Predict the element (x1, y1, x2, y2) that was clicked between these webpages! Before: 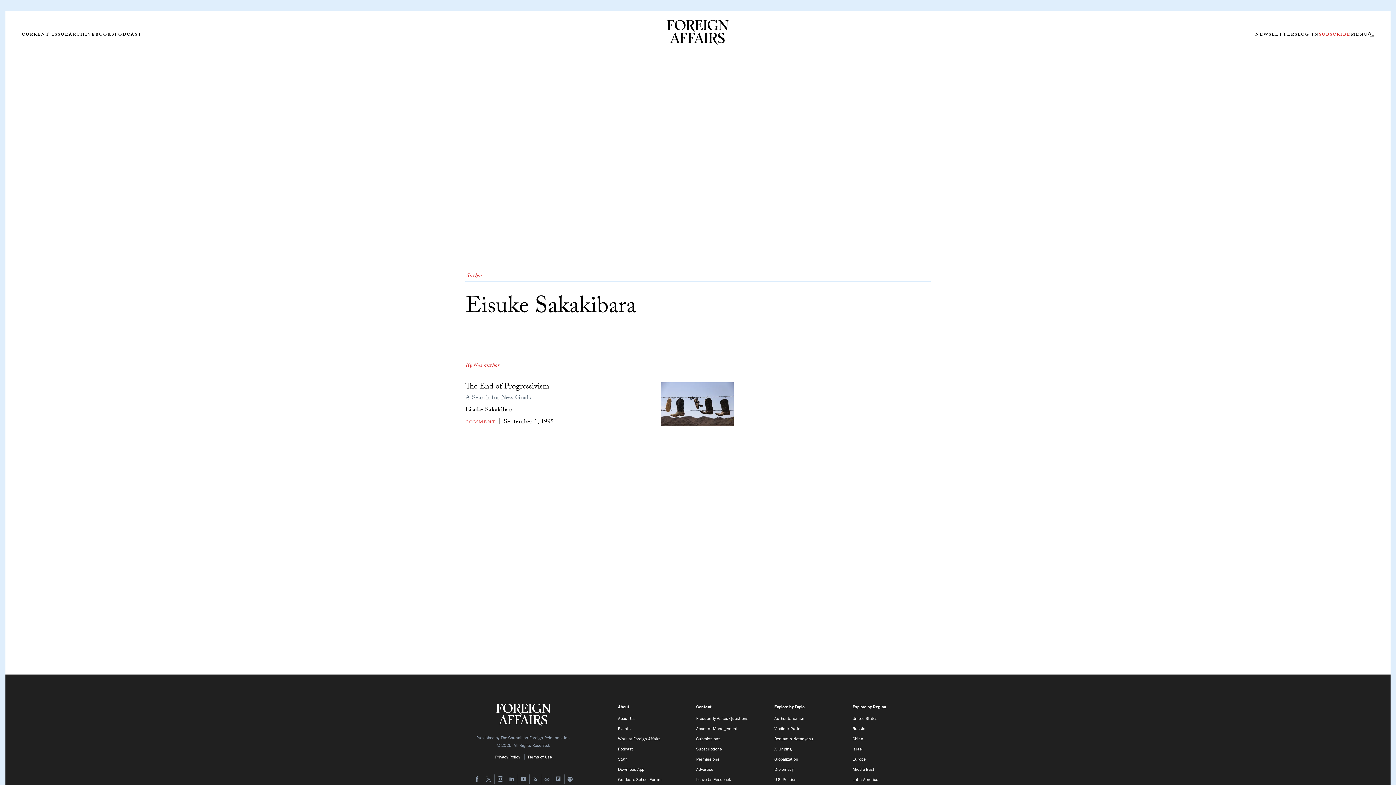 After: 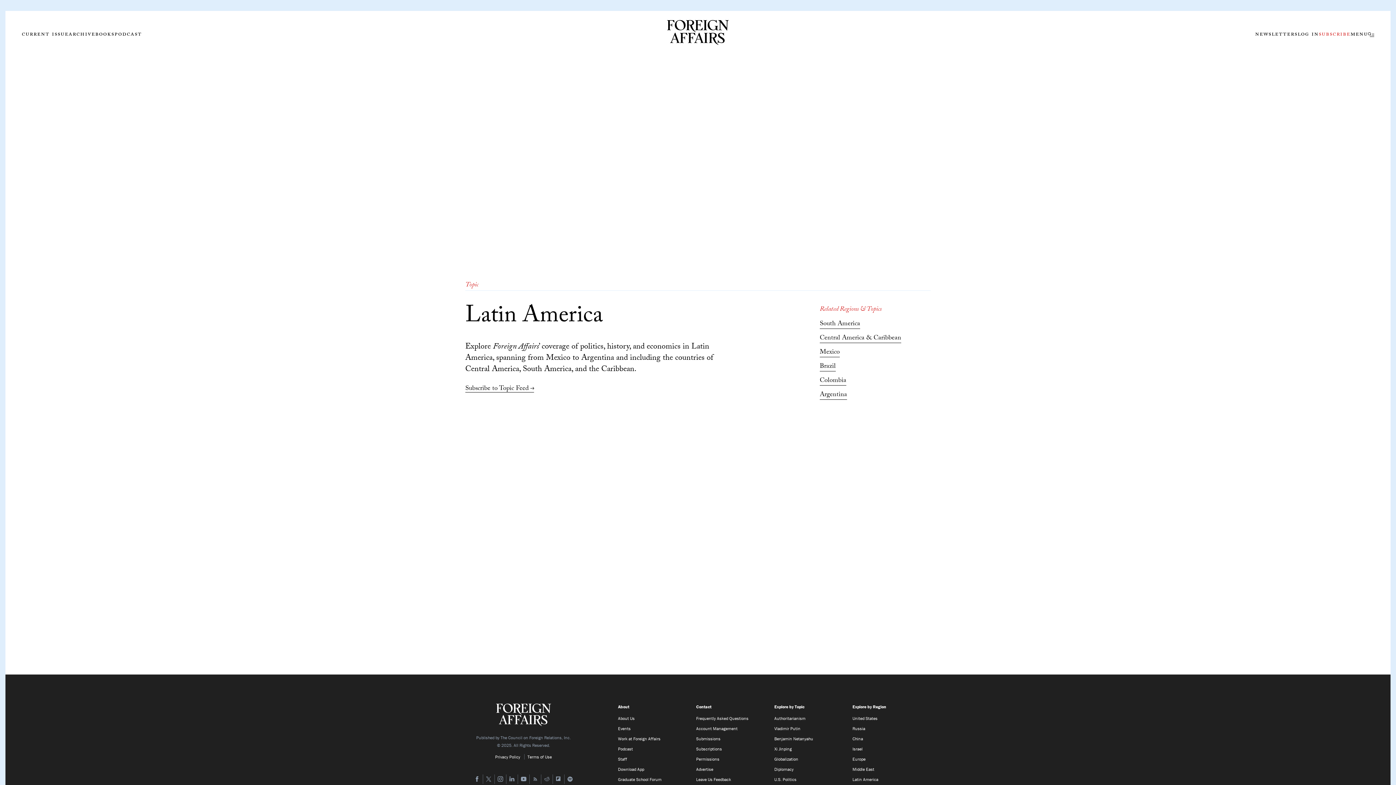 Action: label: Latin America bbox: (852, 774, 923, 785)